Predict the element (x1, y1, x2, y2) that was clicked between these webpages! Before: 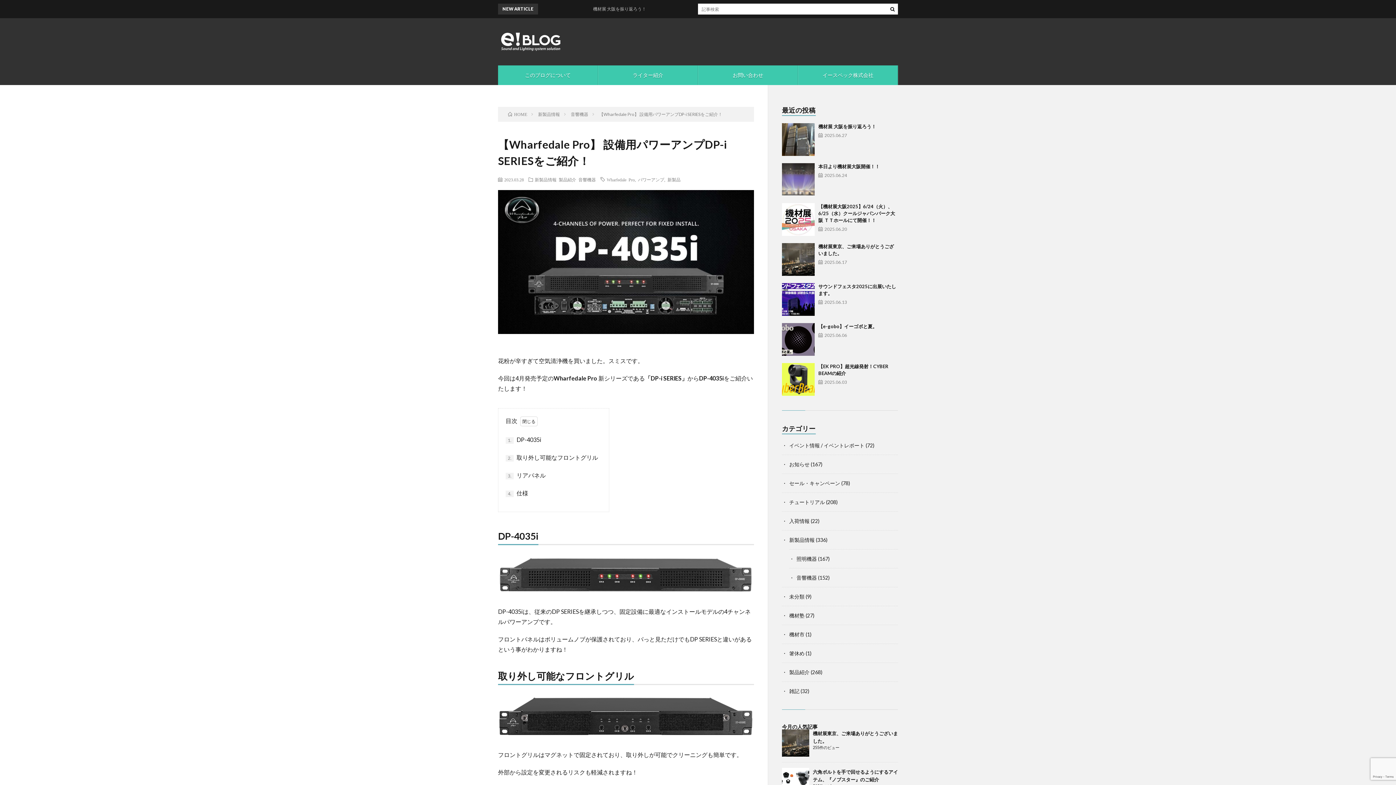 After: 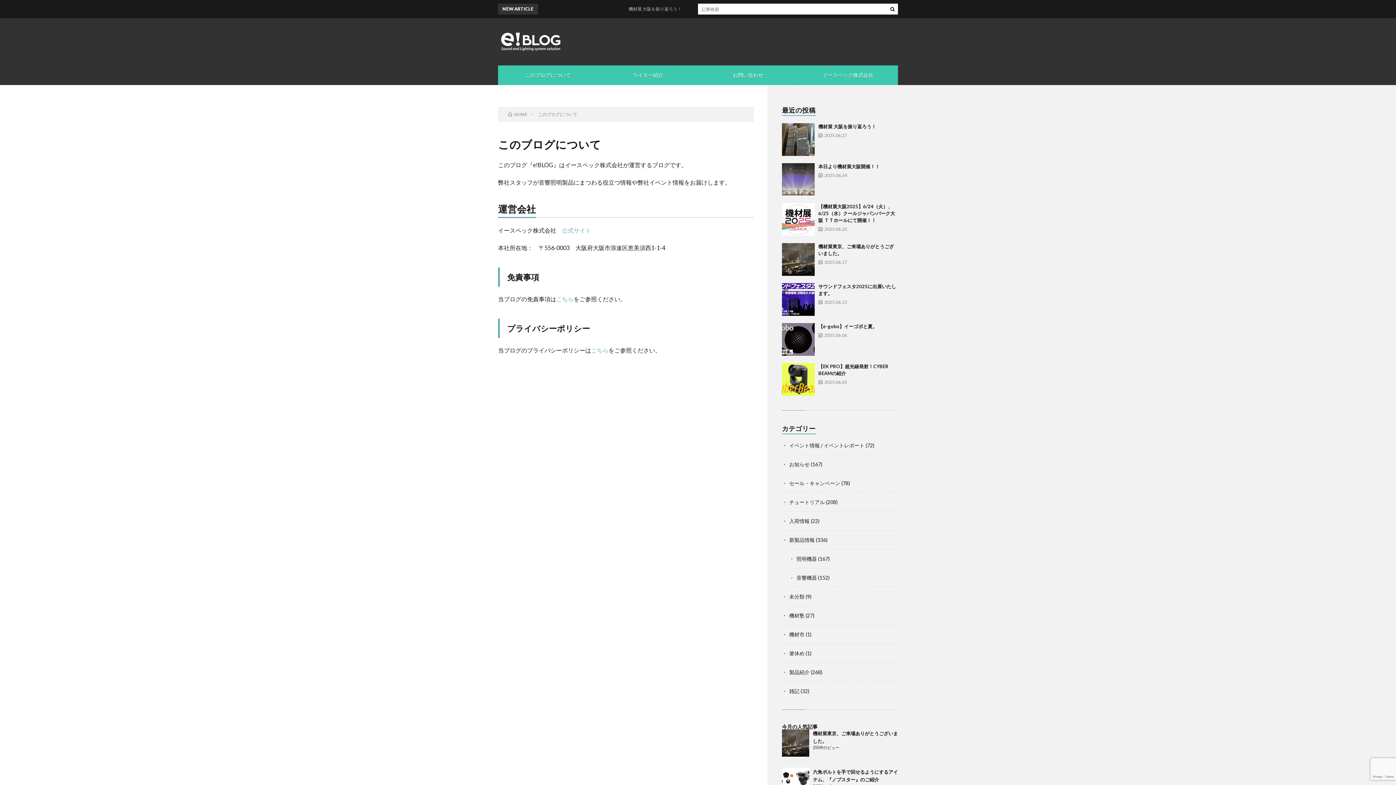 Action: label: このブログについて bbox: (498, 65, 597, 85)